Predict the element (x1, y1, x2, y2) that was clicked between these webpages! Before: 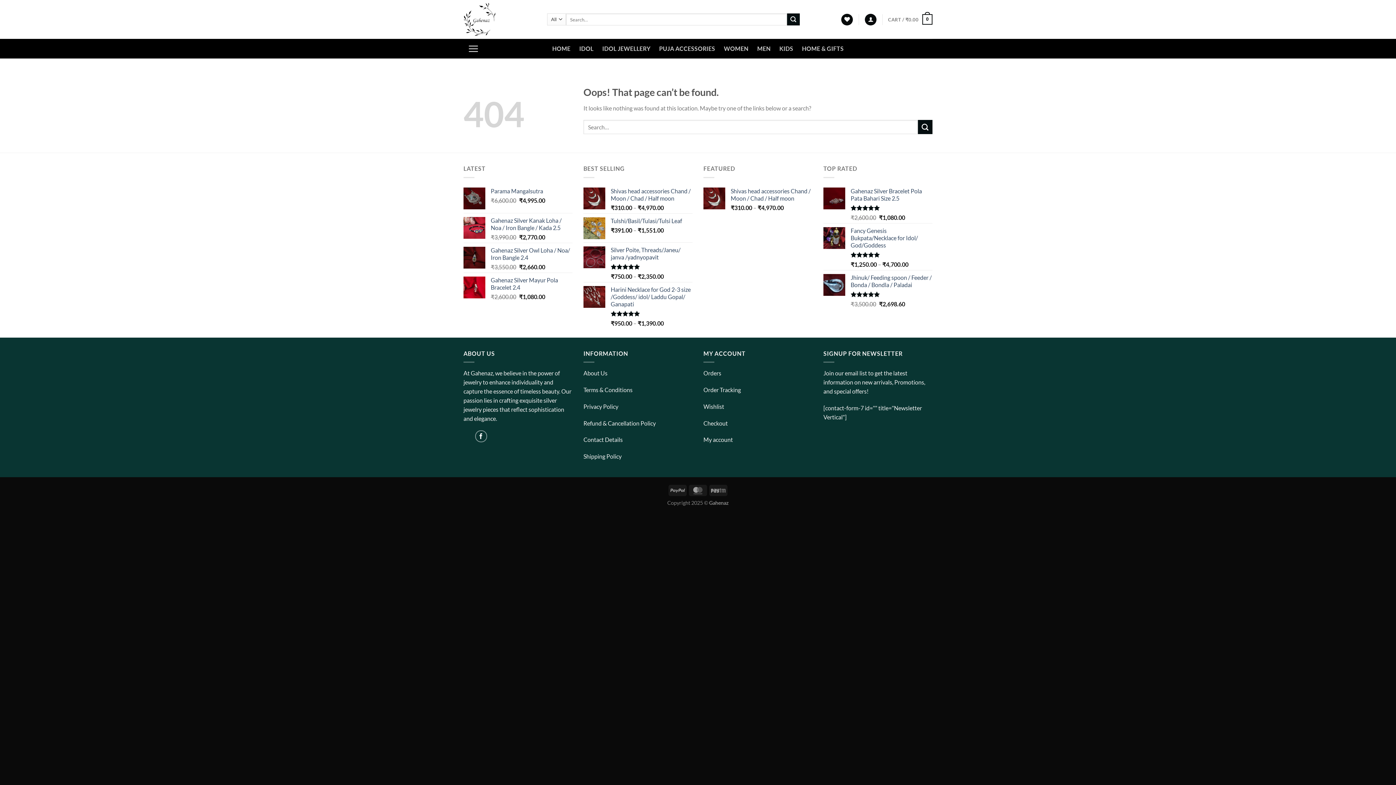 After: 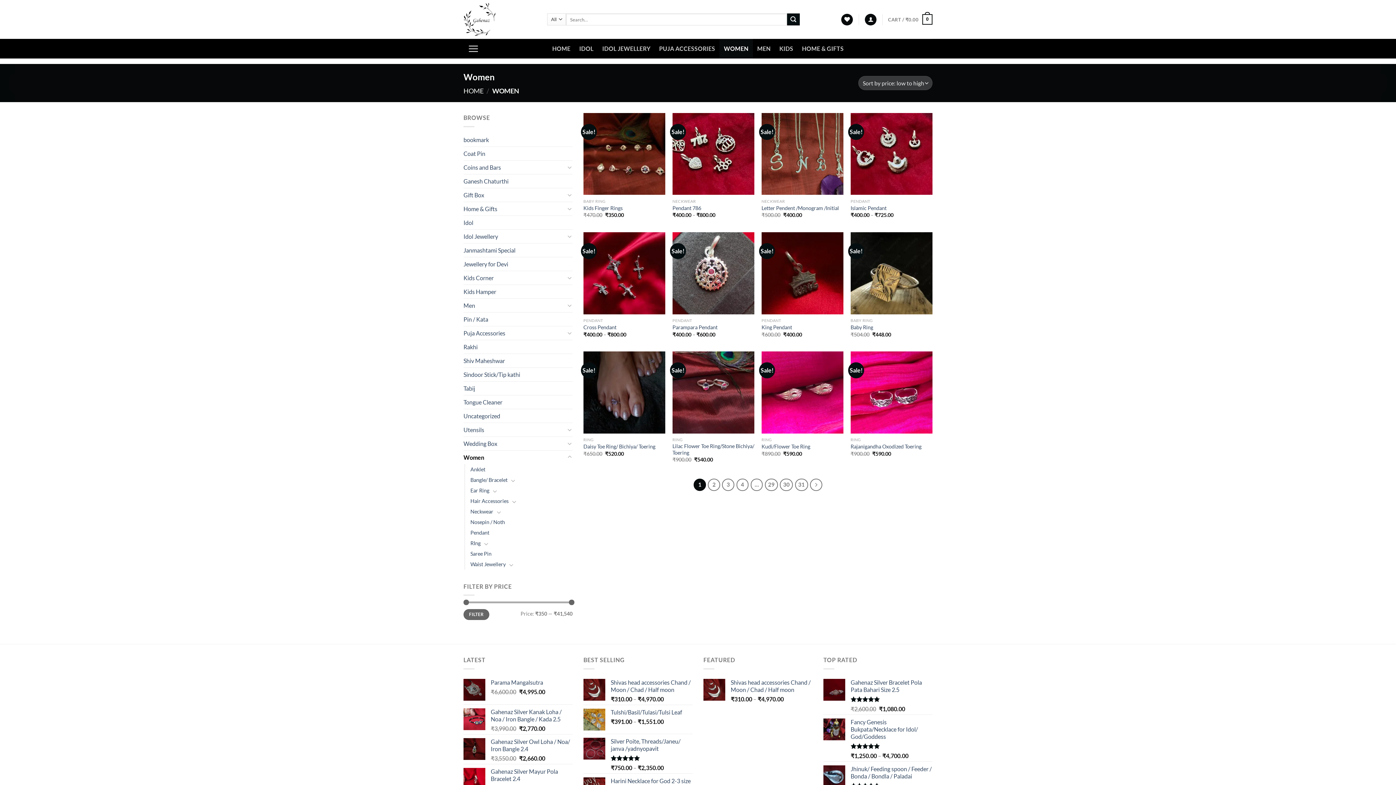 Action: label: WOMEN bbox: (719, 38, 753, 58)